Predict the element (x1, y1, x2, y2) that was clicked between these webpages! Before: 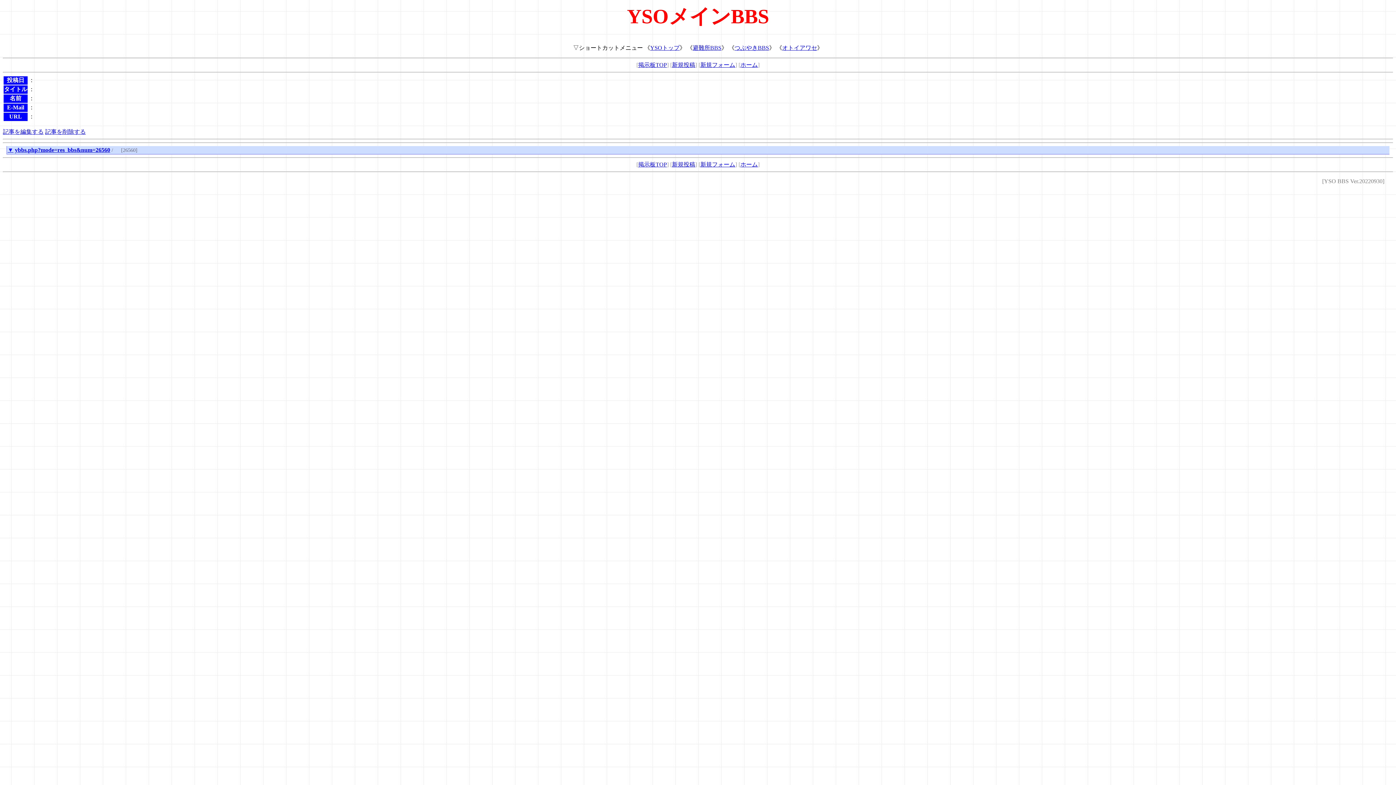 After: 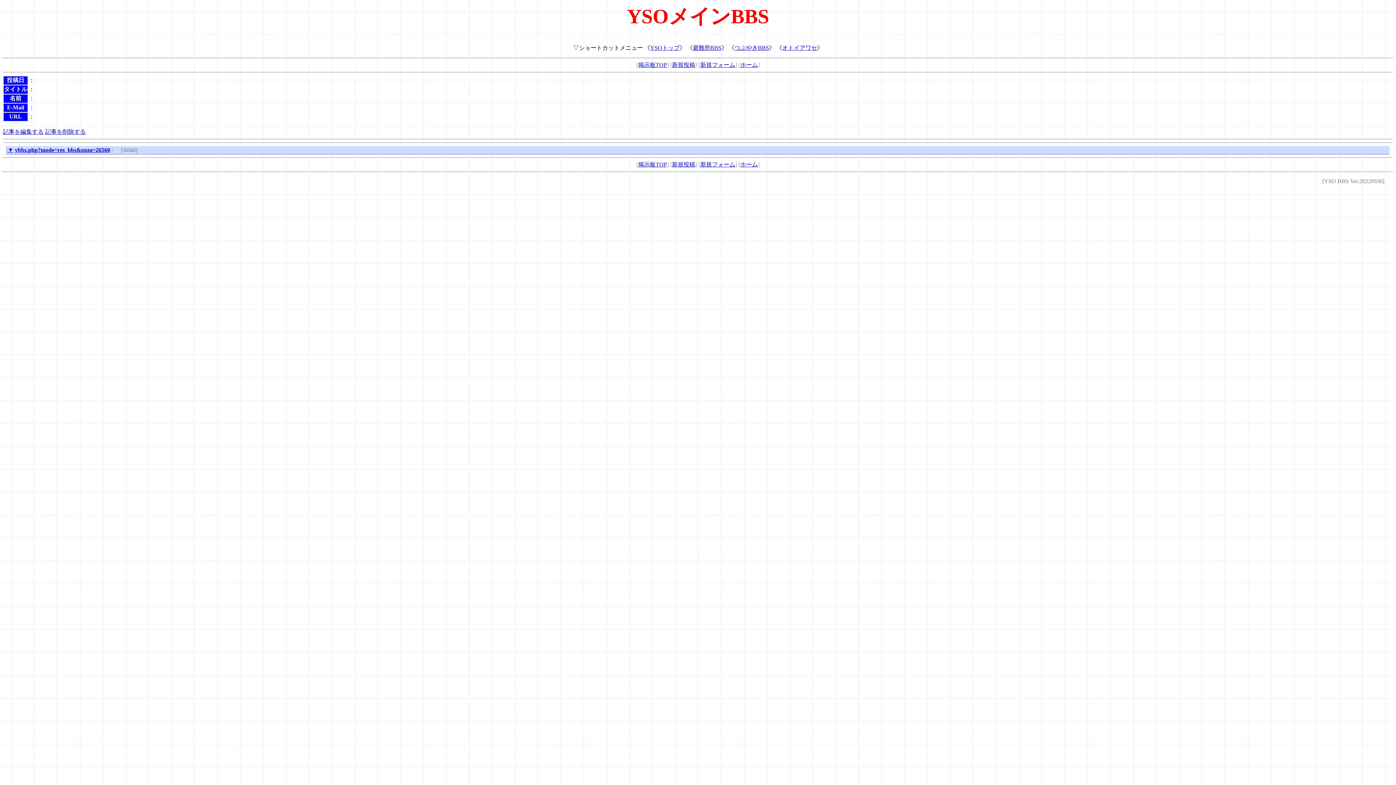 Action: label: ▼ bbox: (7, 146, 13, 152)